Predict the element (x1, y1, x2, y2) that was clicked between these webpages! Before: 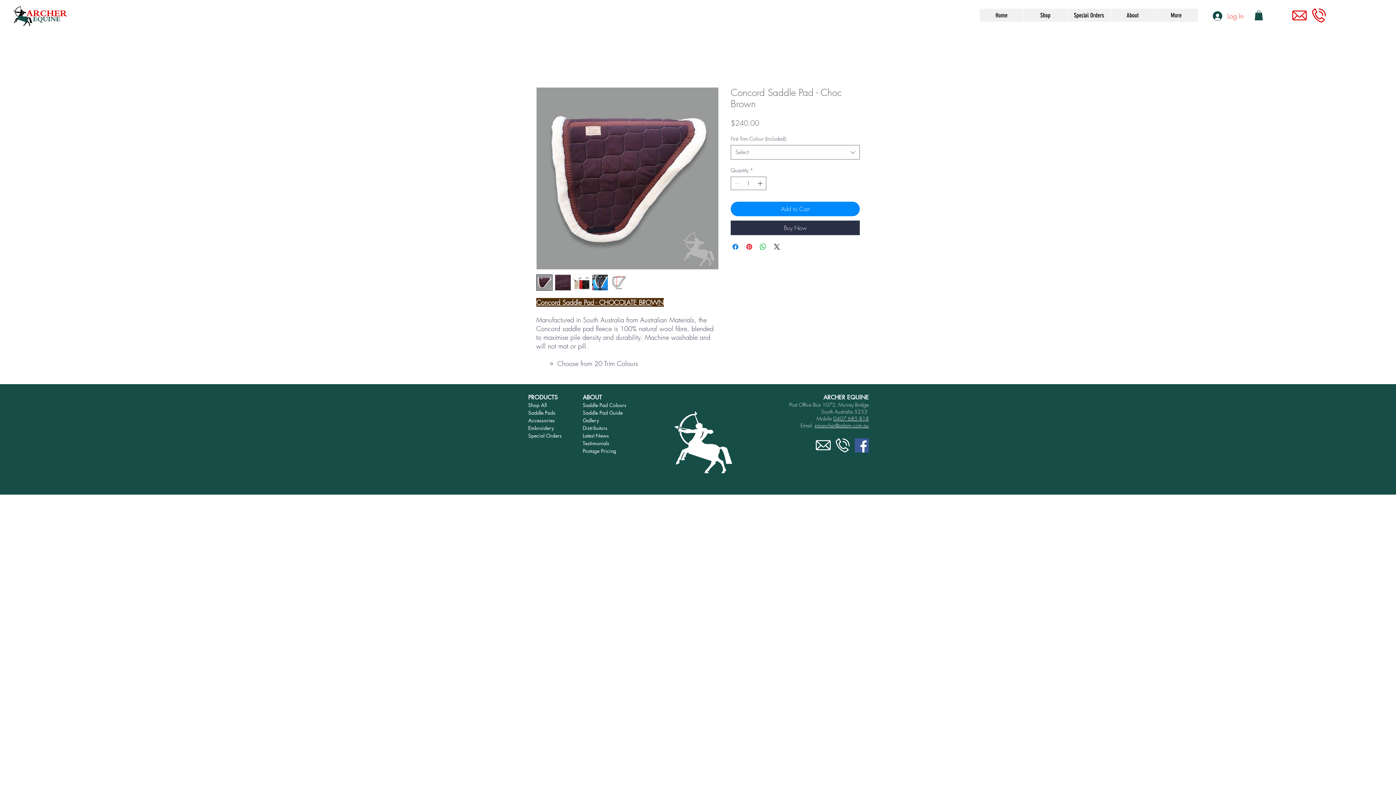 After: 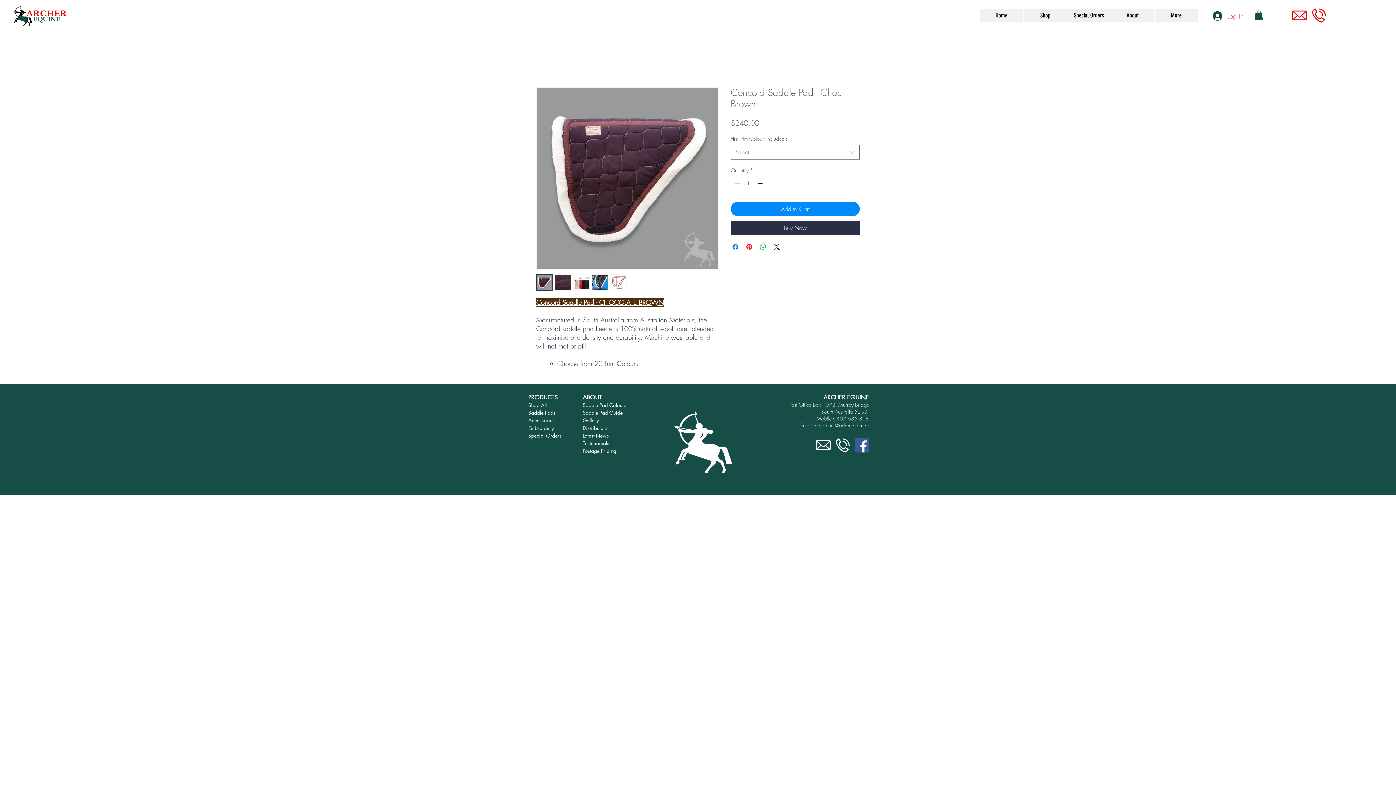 Action: label: Increment bbox: (756, 177, 765, 189)